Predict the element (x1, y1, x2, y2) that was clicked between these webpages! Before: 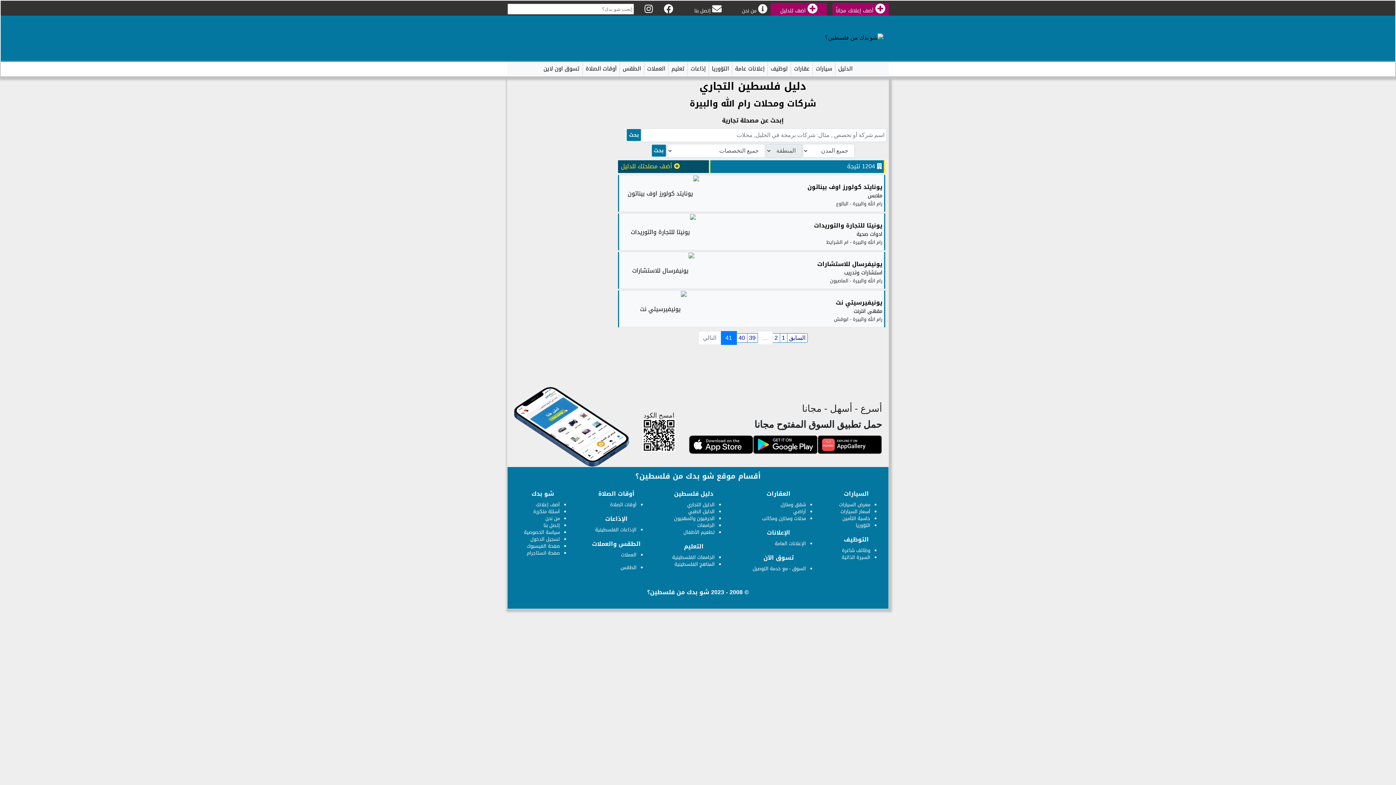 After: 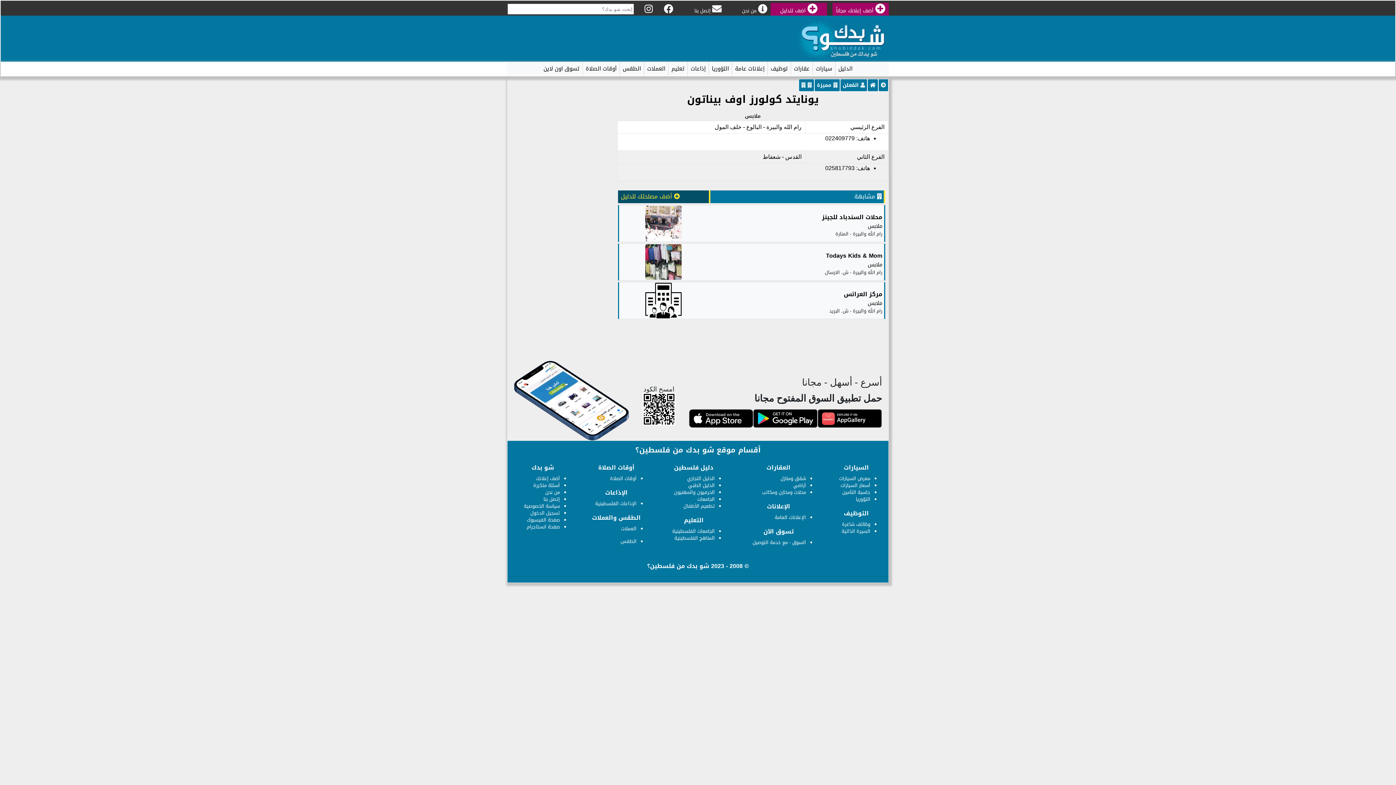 Action: label: يونايتد كولورز اوف بيناتون bbox: (807, 181, 882, 192)